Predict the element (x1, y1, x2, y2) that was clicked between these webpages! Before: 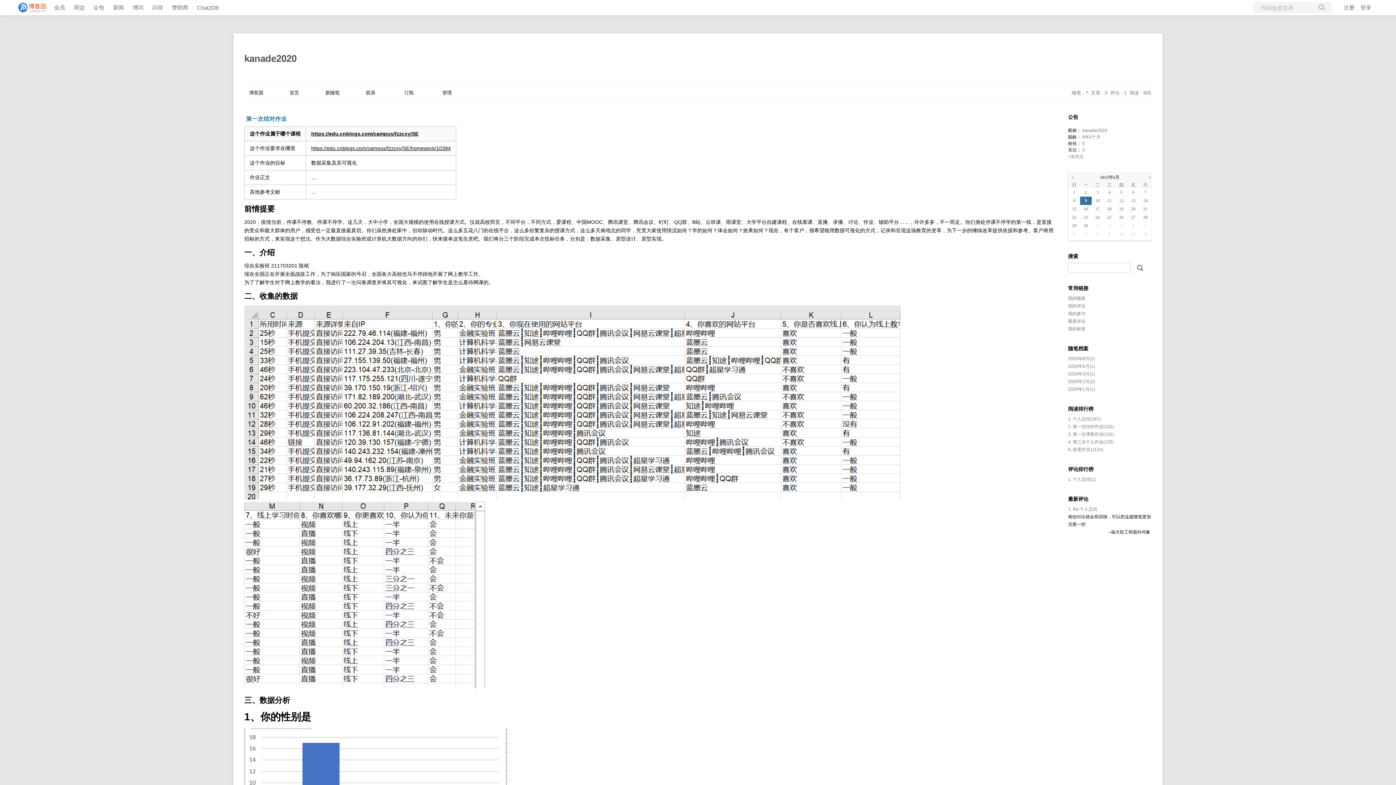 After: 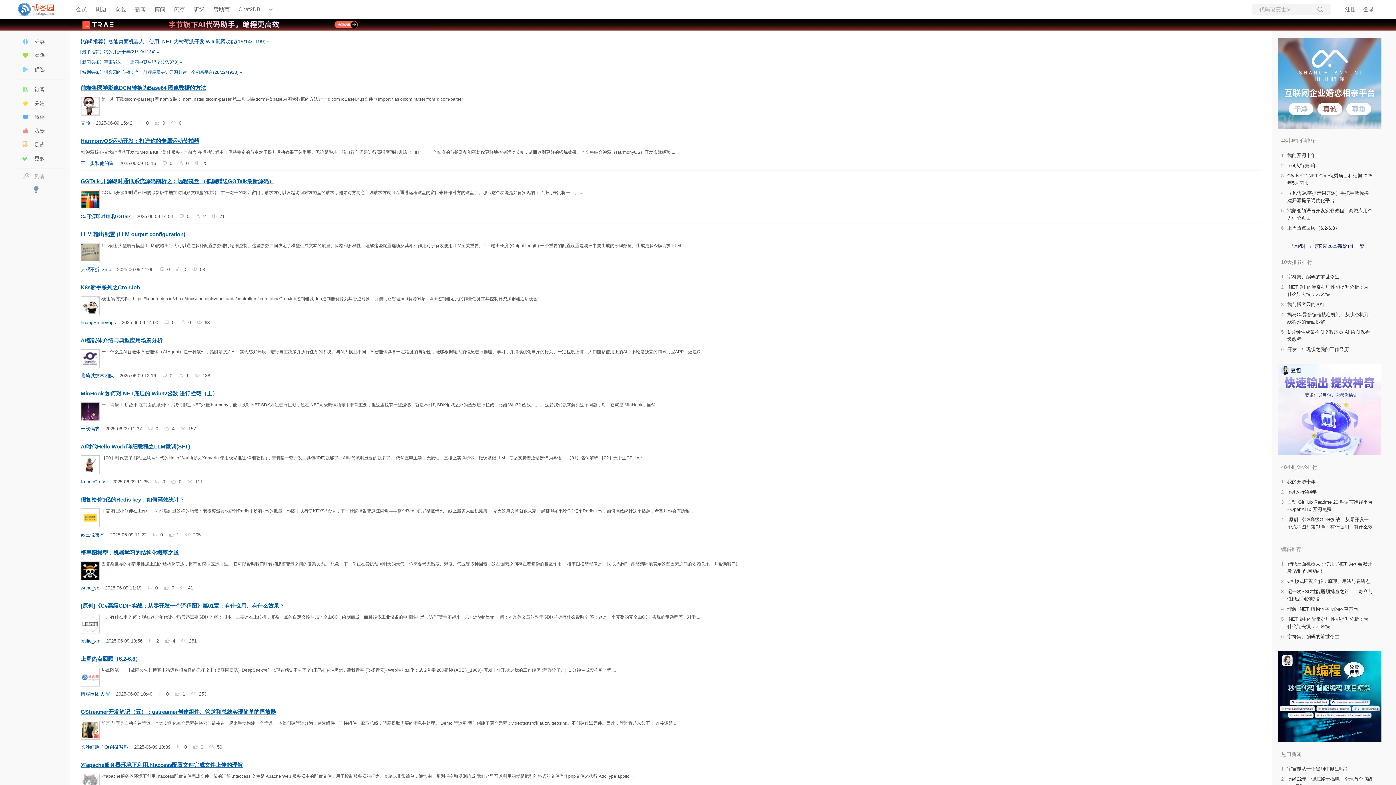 Action: label: 博客园 bbox: (244, 82, 268, 97)